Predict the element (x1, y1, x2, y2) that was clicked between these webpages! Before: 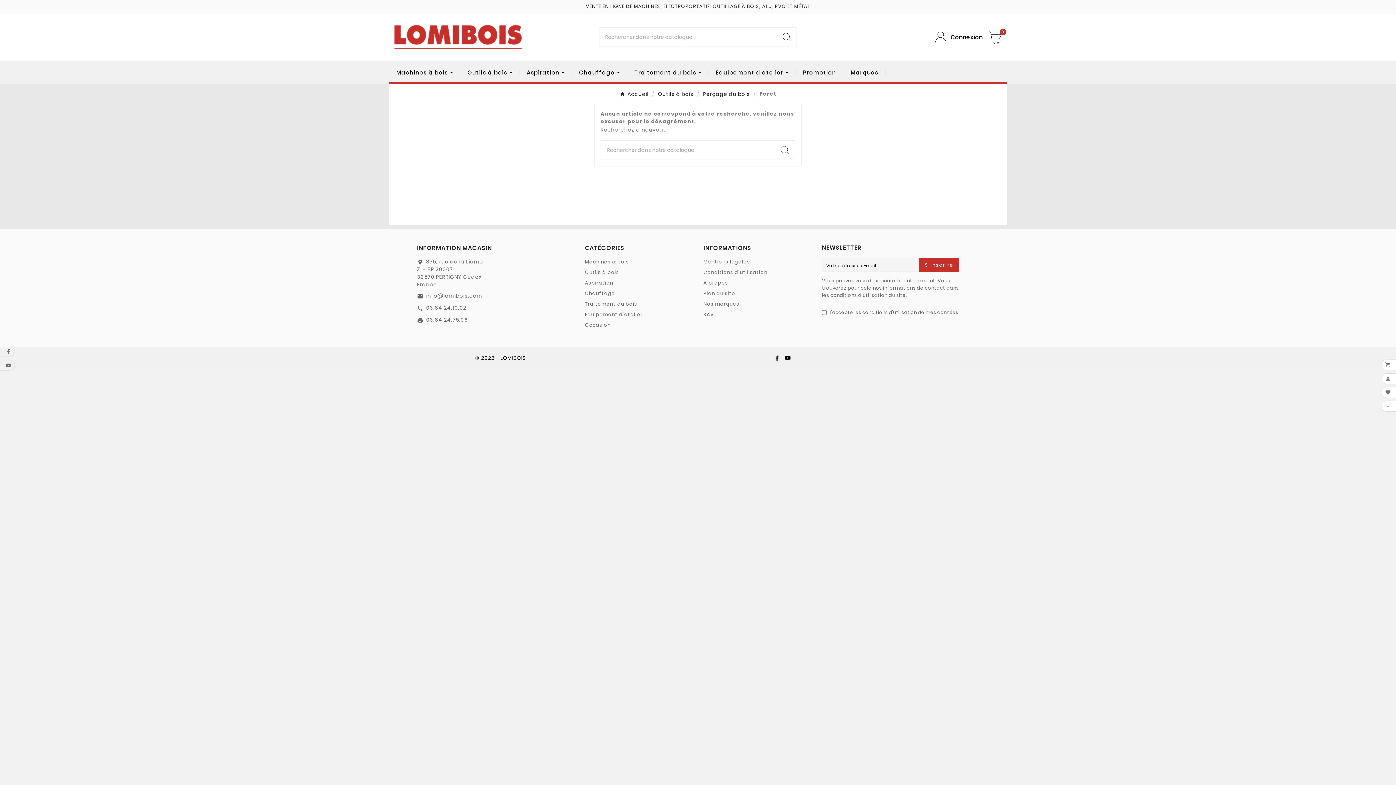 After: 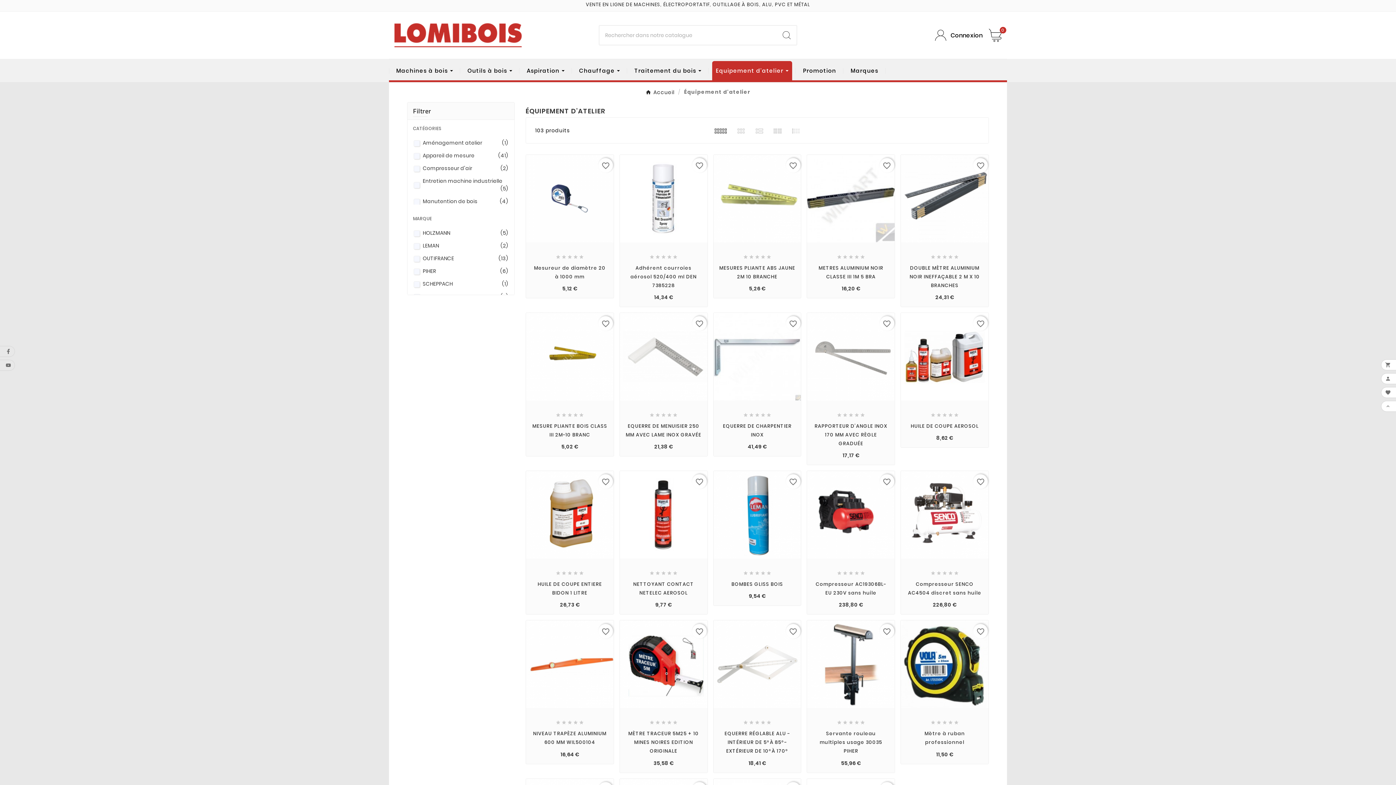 Action: label: Equipement d'atelier  bbox: (712, 62, 792, 82)